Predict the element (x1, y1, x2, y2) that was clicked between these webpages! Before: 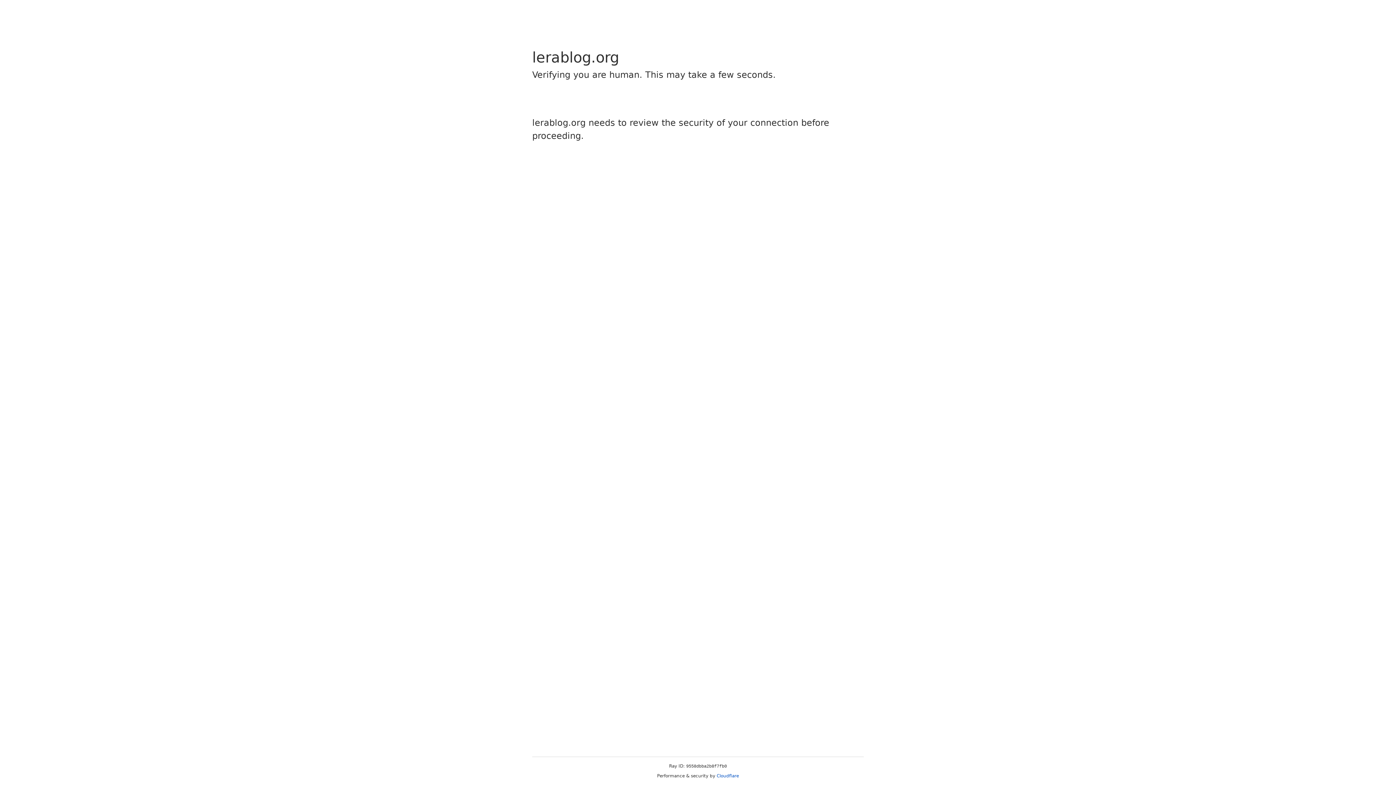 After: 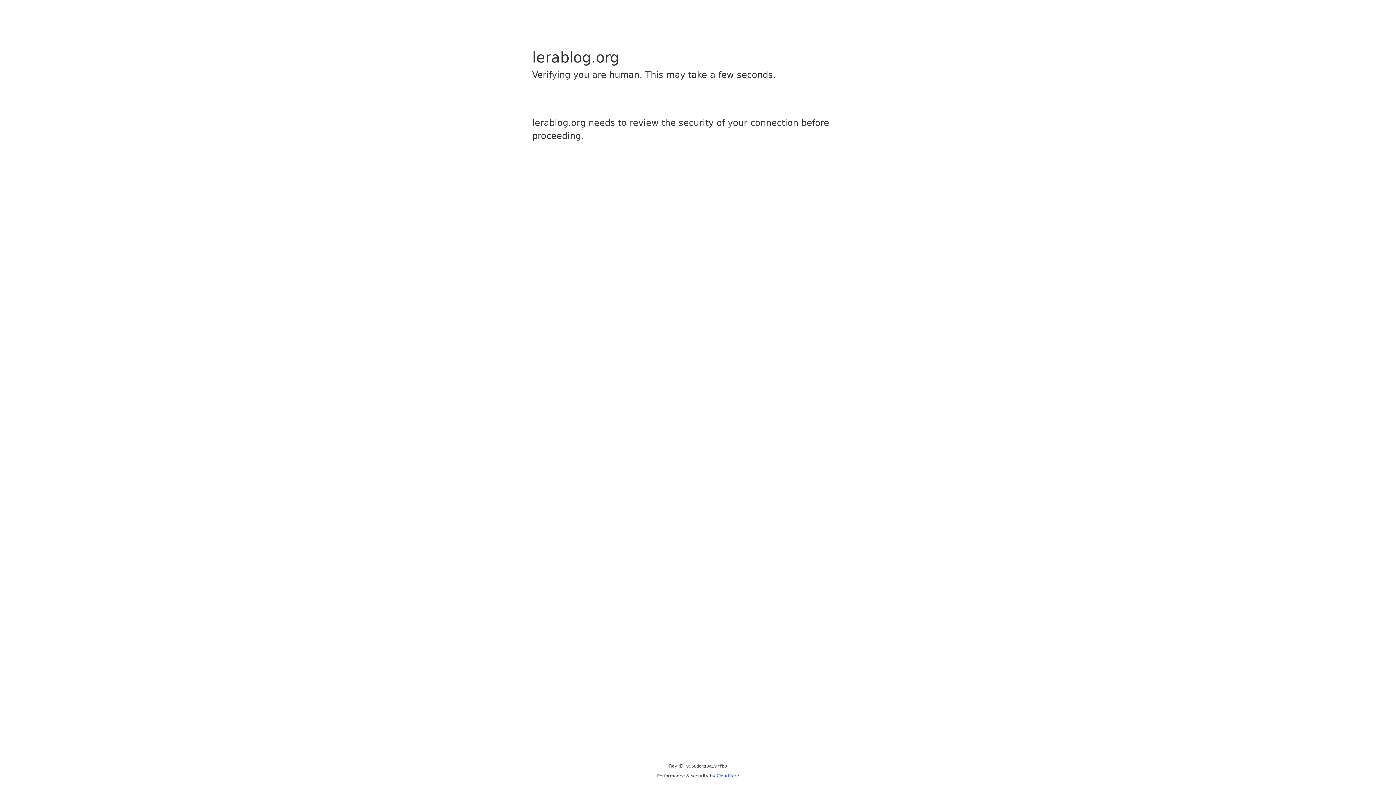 Action: label: Cloudflare bbox: (716, 773, 739, 778)